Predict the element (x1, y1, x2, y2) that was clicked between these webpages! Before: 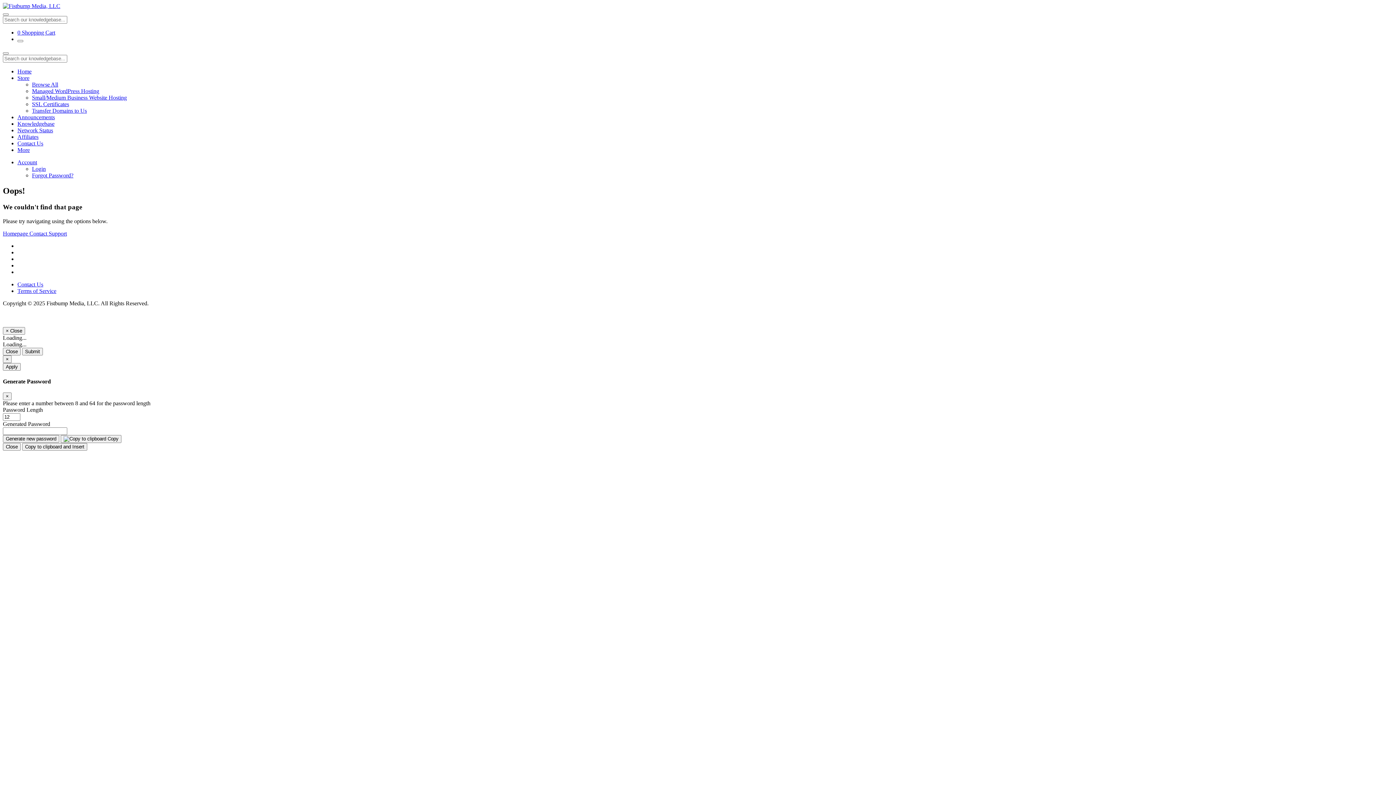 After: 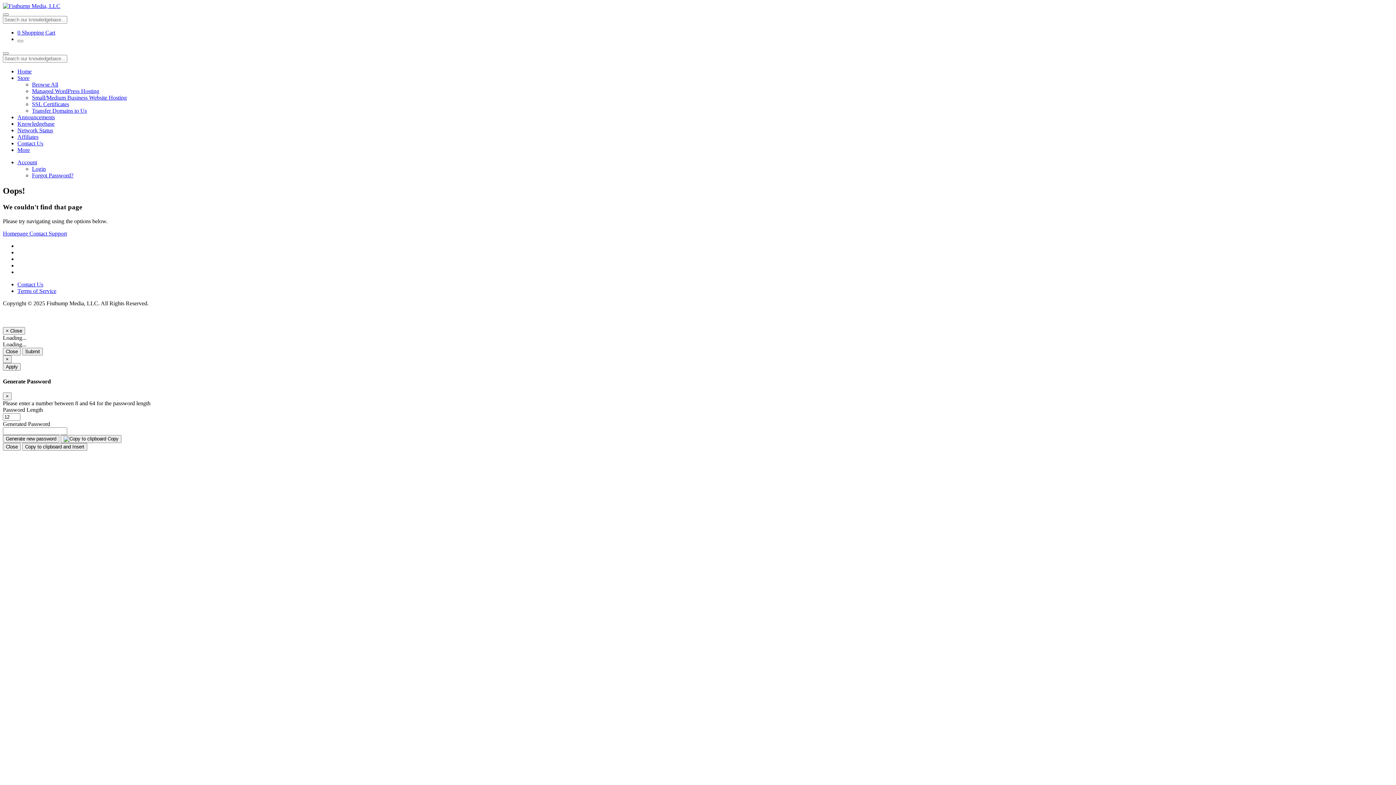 Action: label: Store bbox: (17, 74, 29, 81)